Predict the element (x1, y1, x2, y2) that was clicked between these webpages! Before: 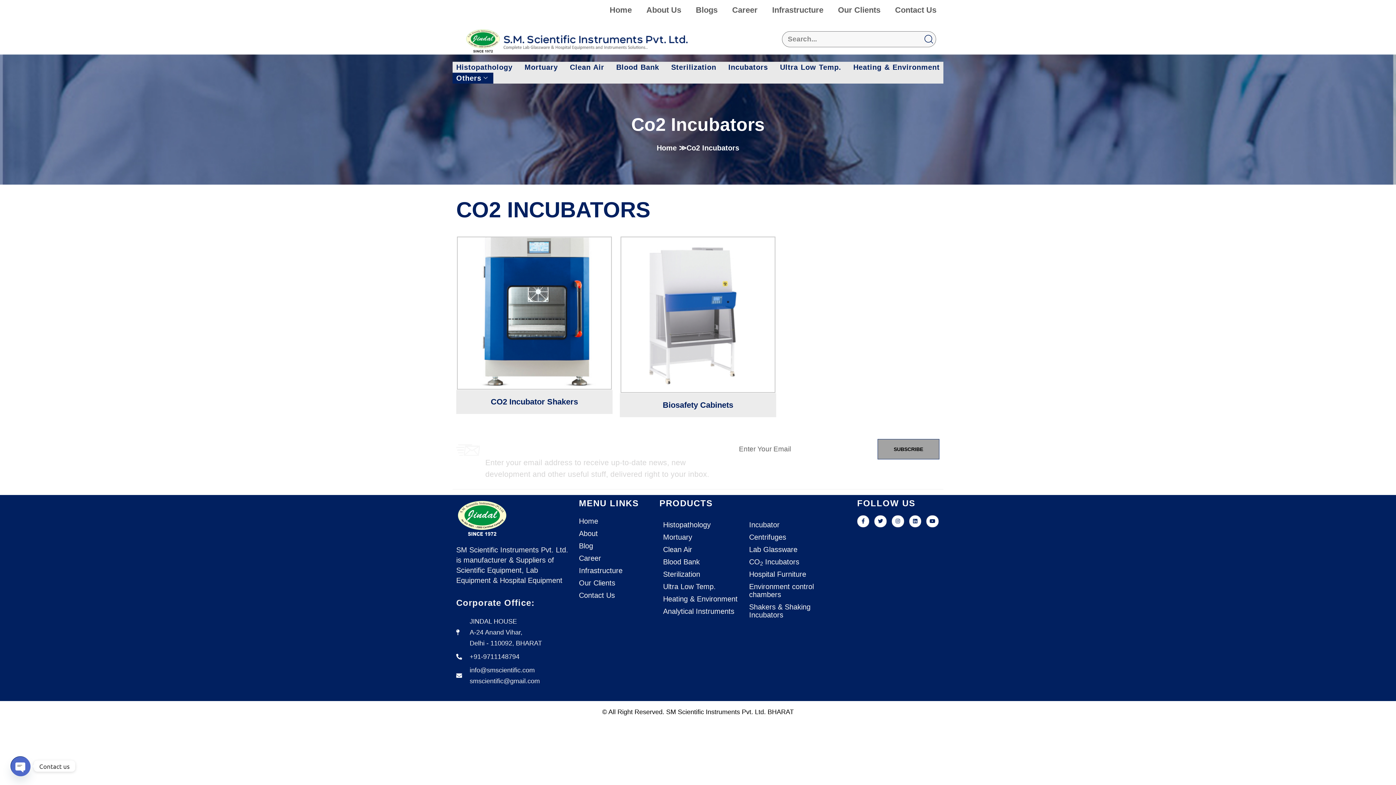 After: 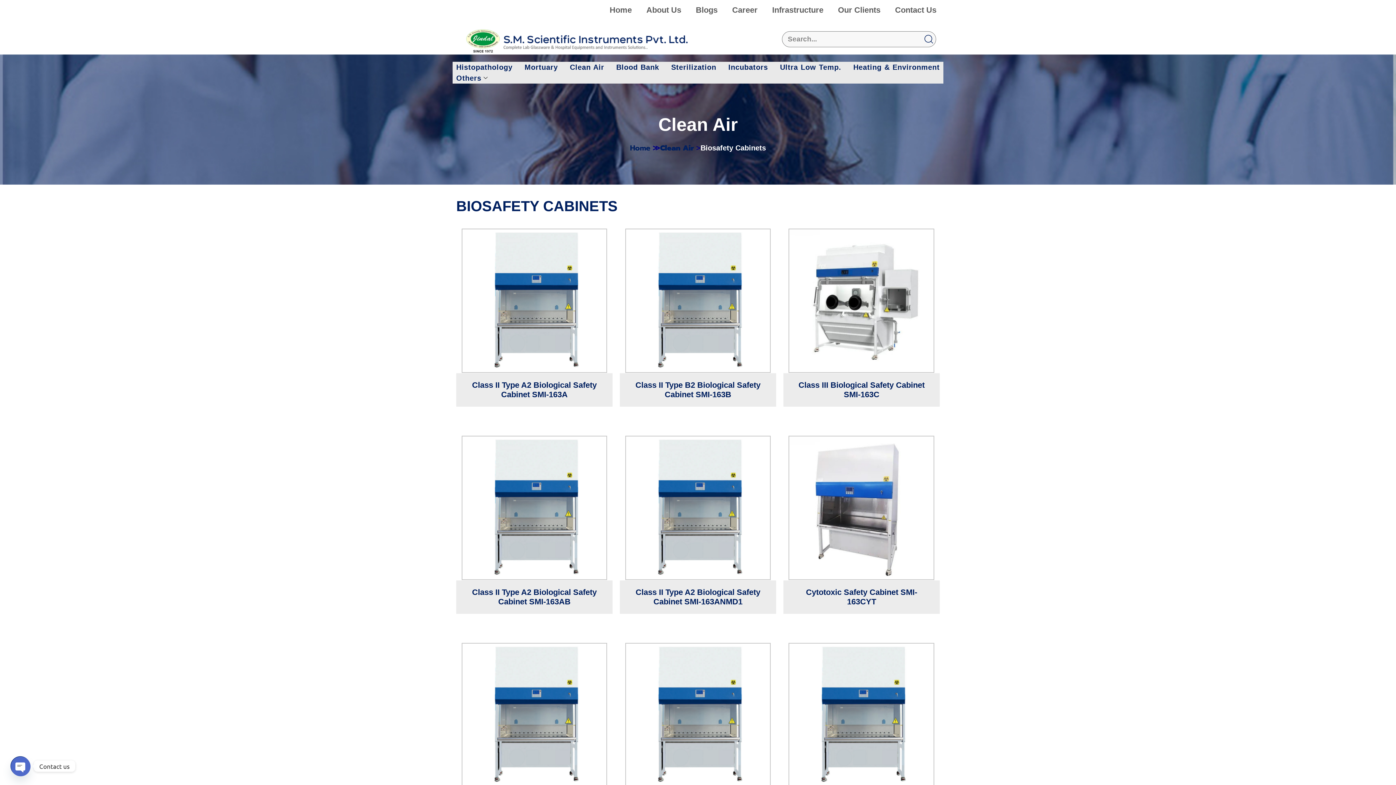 Action: bbox: (655, 396, 740, 413) label: Biosafety Cabinets